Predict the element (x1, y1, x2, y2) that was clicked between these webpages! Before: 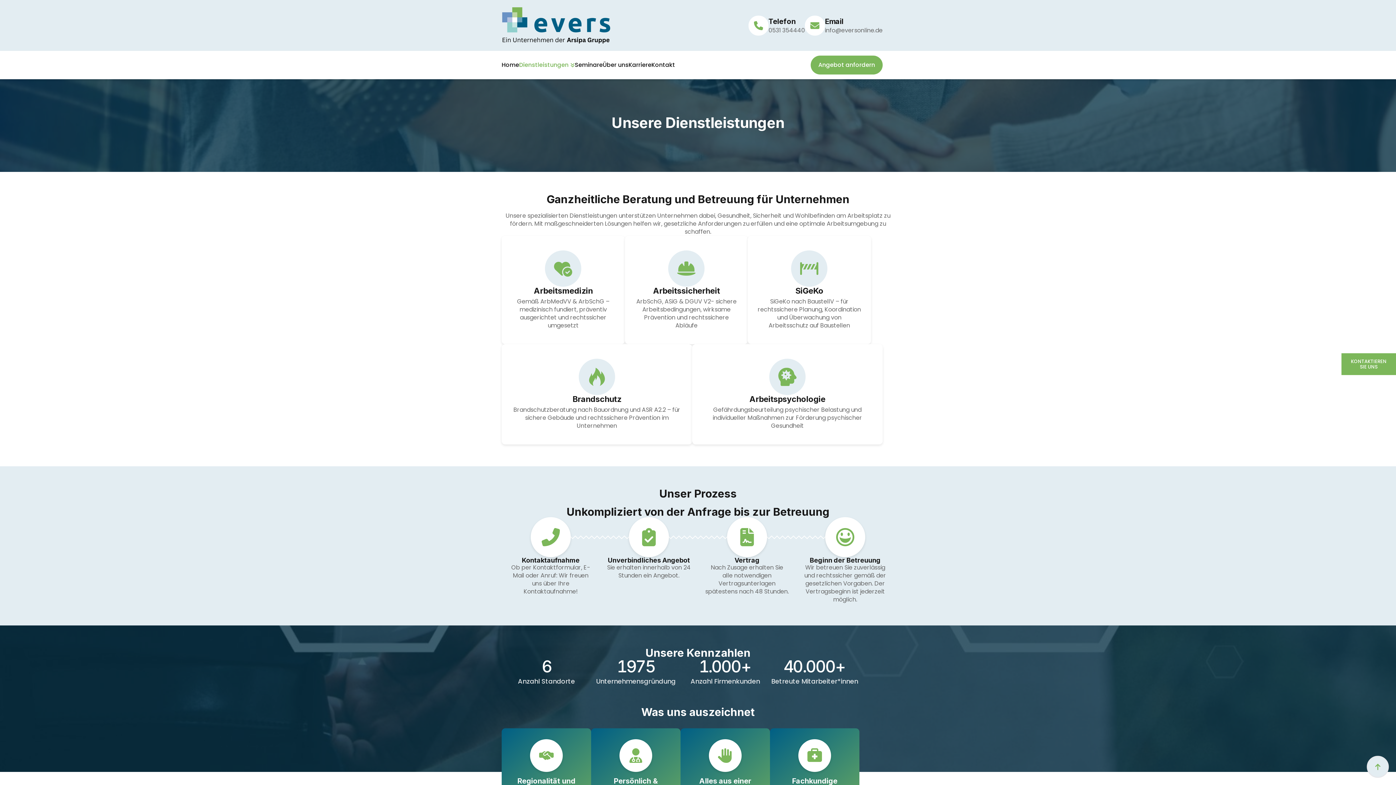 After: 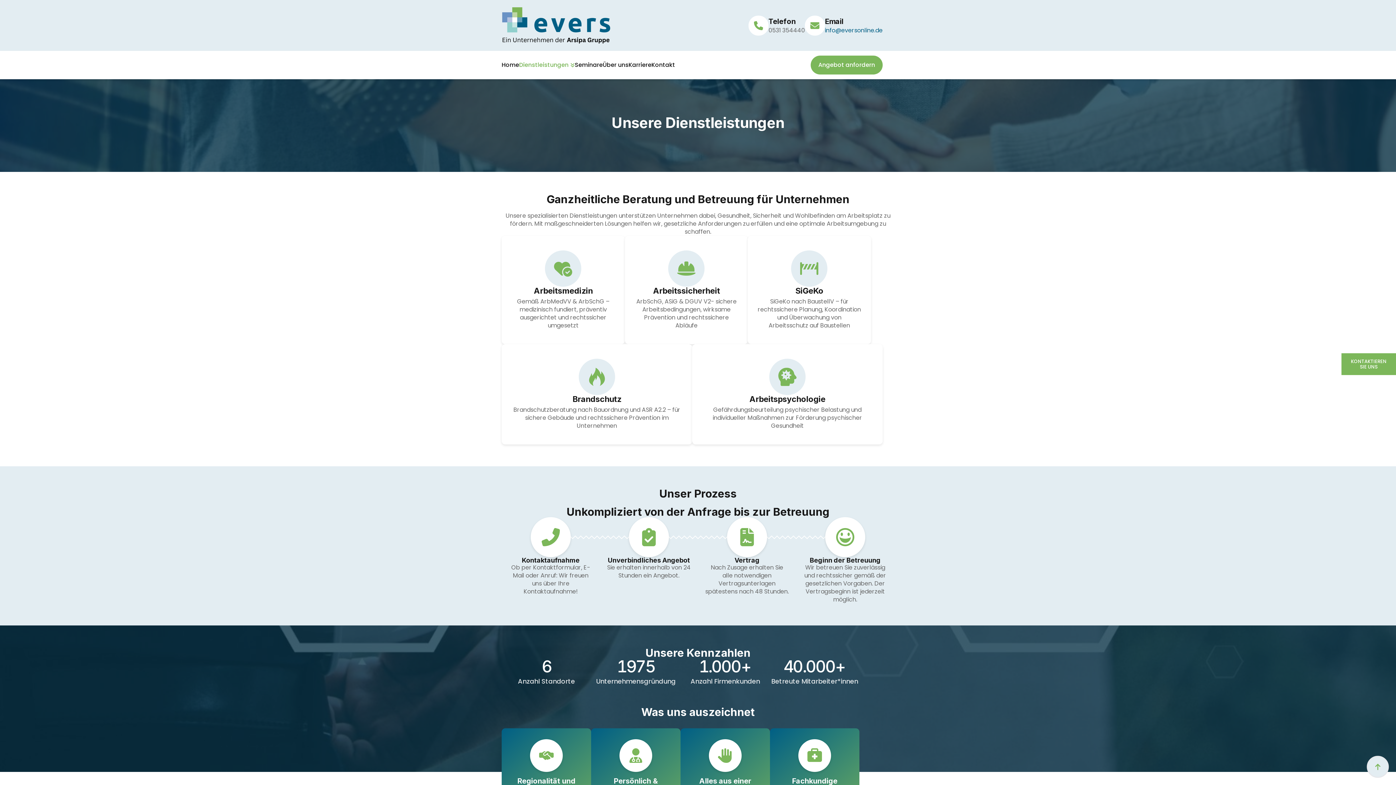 Action: label: info@eversonline.de bbox: (825, 26, 882, 34)